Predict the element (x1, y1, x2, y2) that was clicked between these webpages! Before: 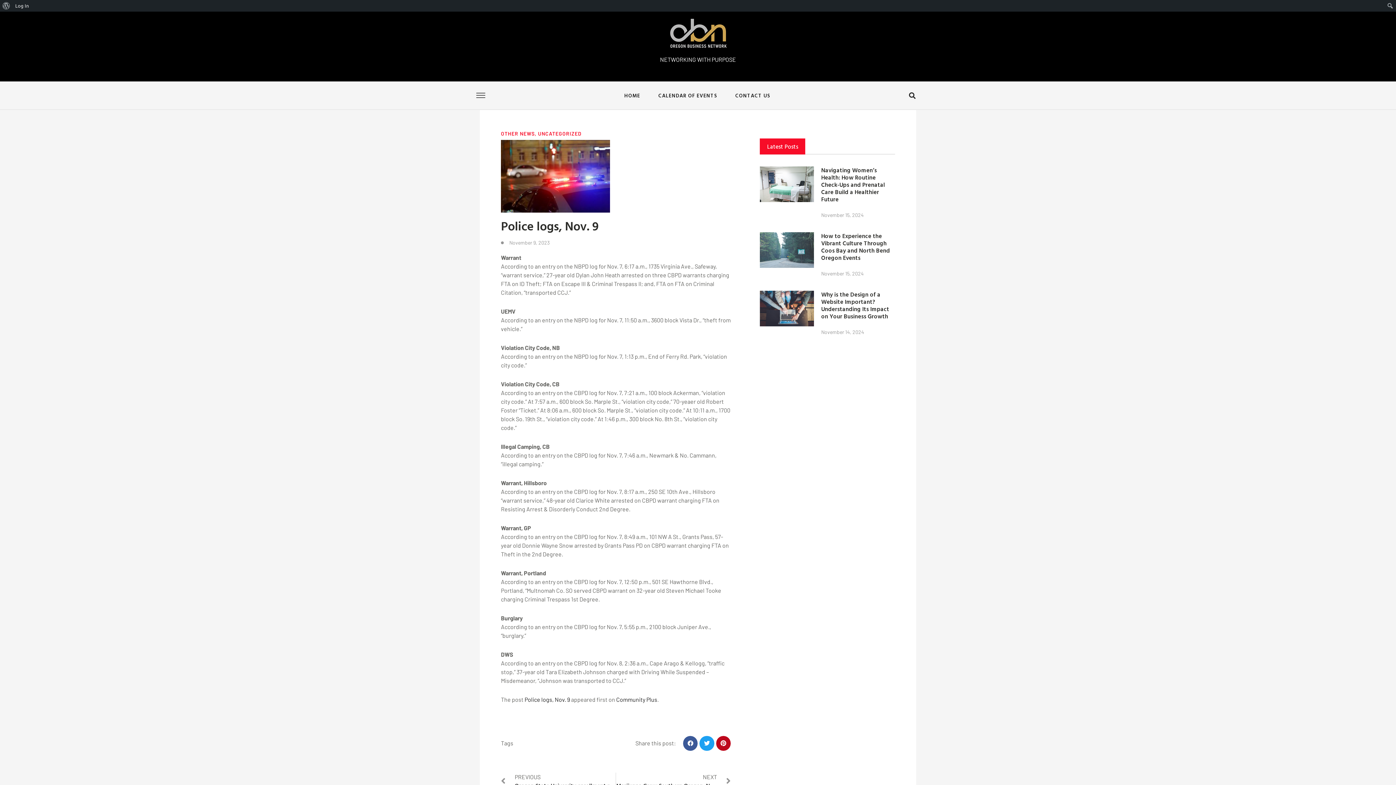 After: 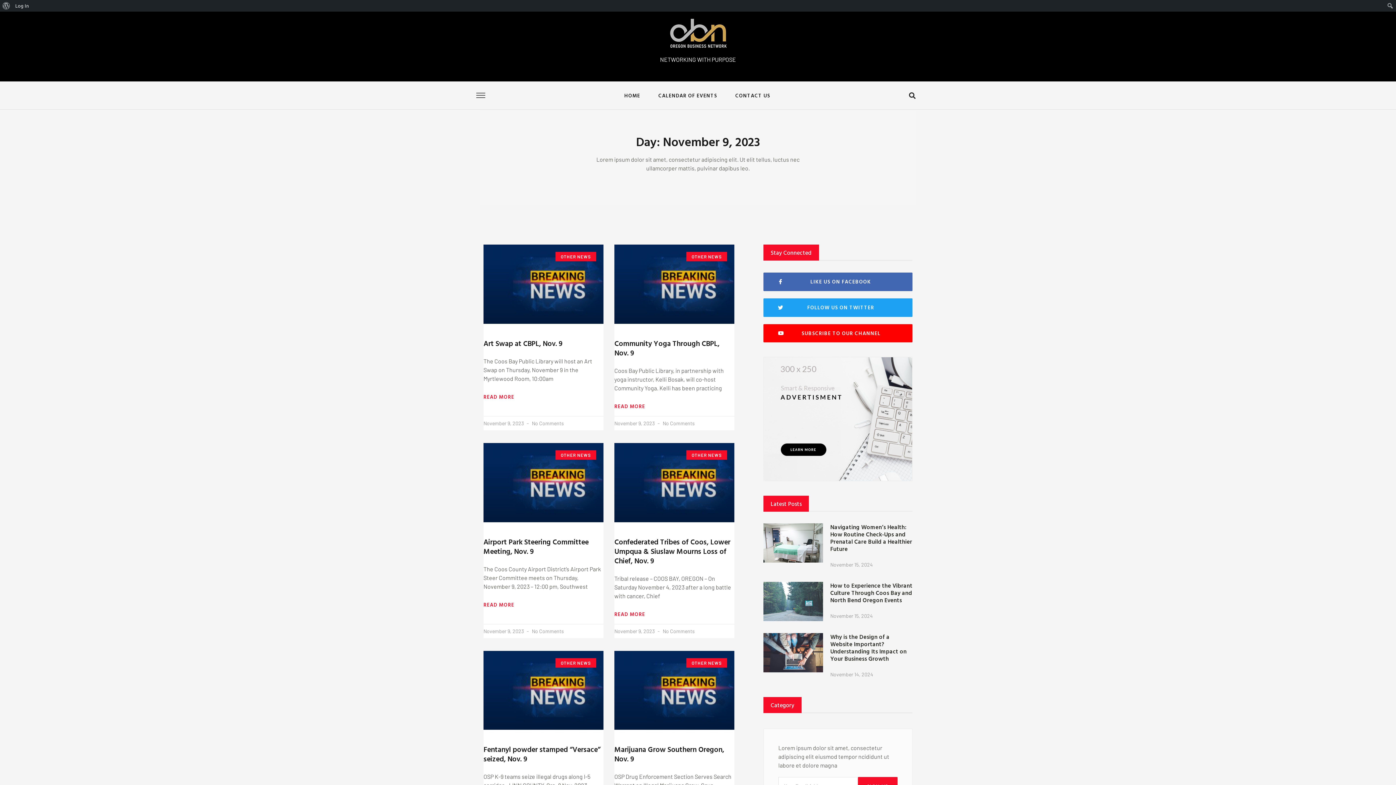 Action: bbox: (501, 239, 549, 246) label: November 9, 2023